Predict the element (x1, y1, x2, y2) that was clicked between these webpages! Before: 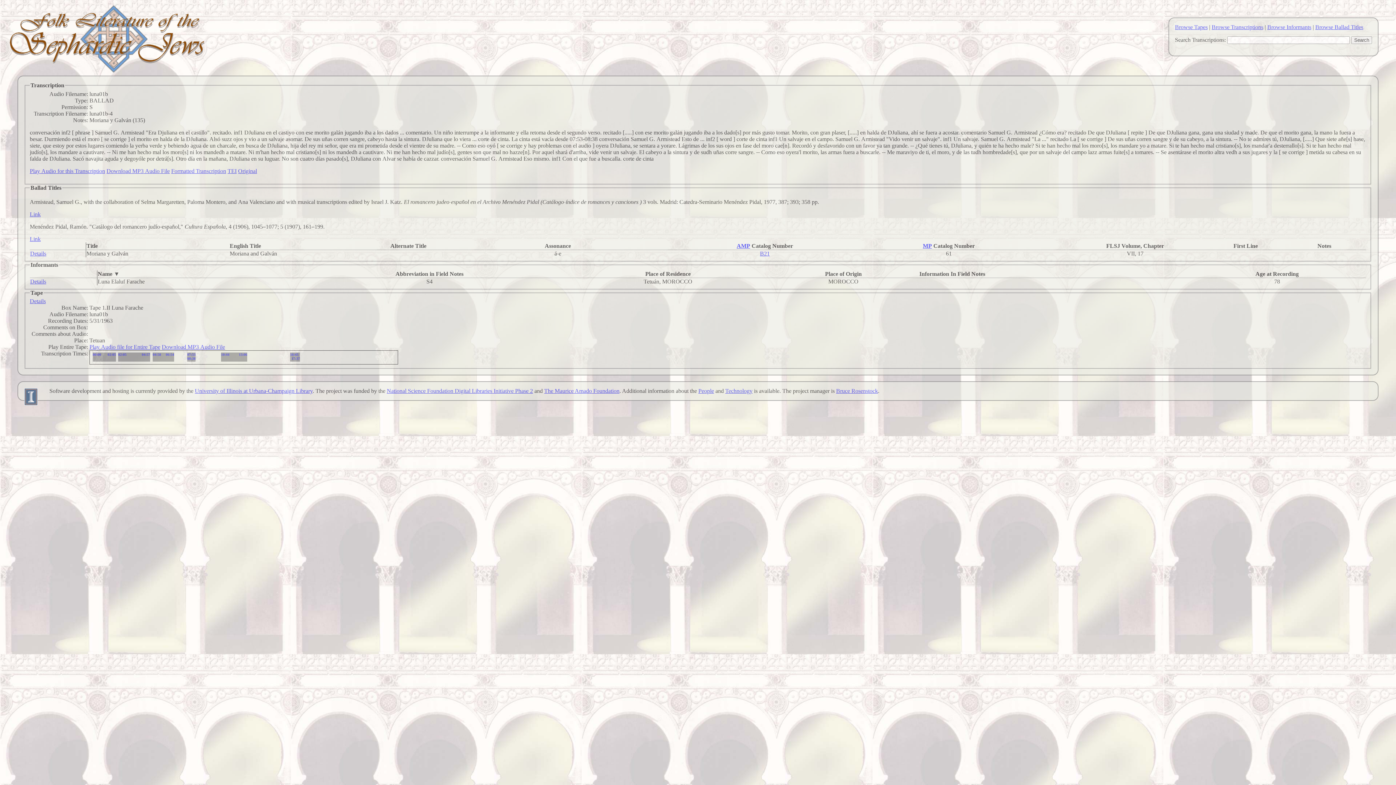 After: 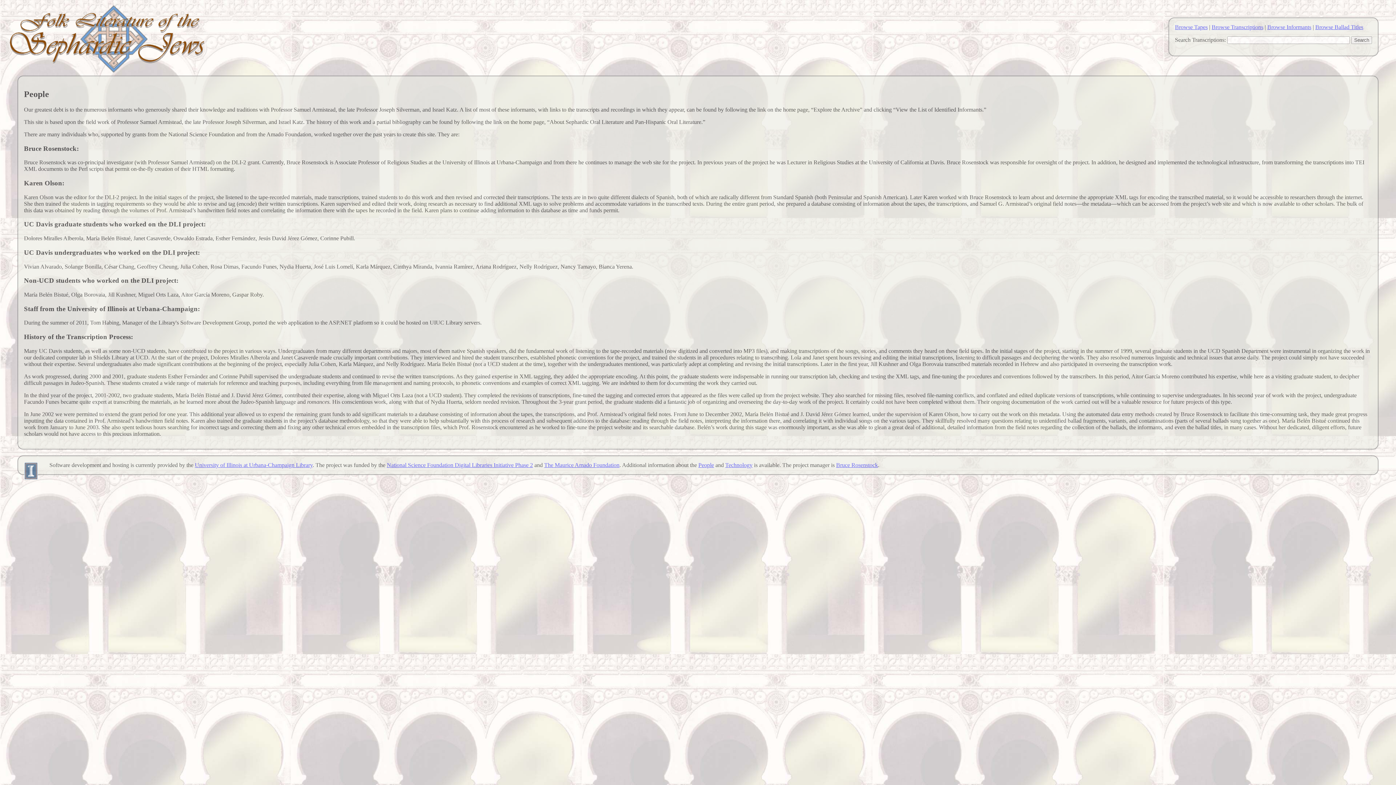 Action: bbox: (698, 388, 714, 394) label: People